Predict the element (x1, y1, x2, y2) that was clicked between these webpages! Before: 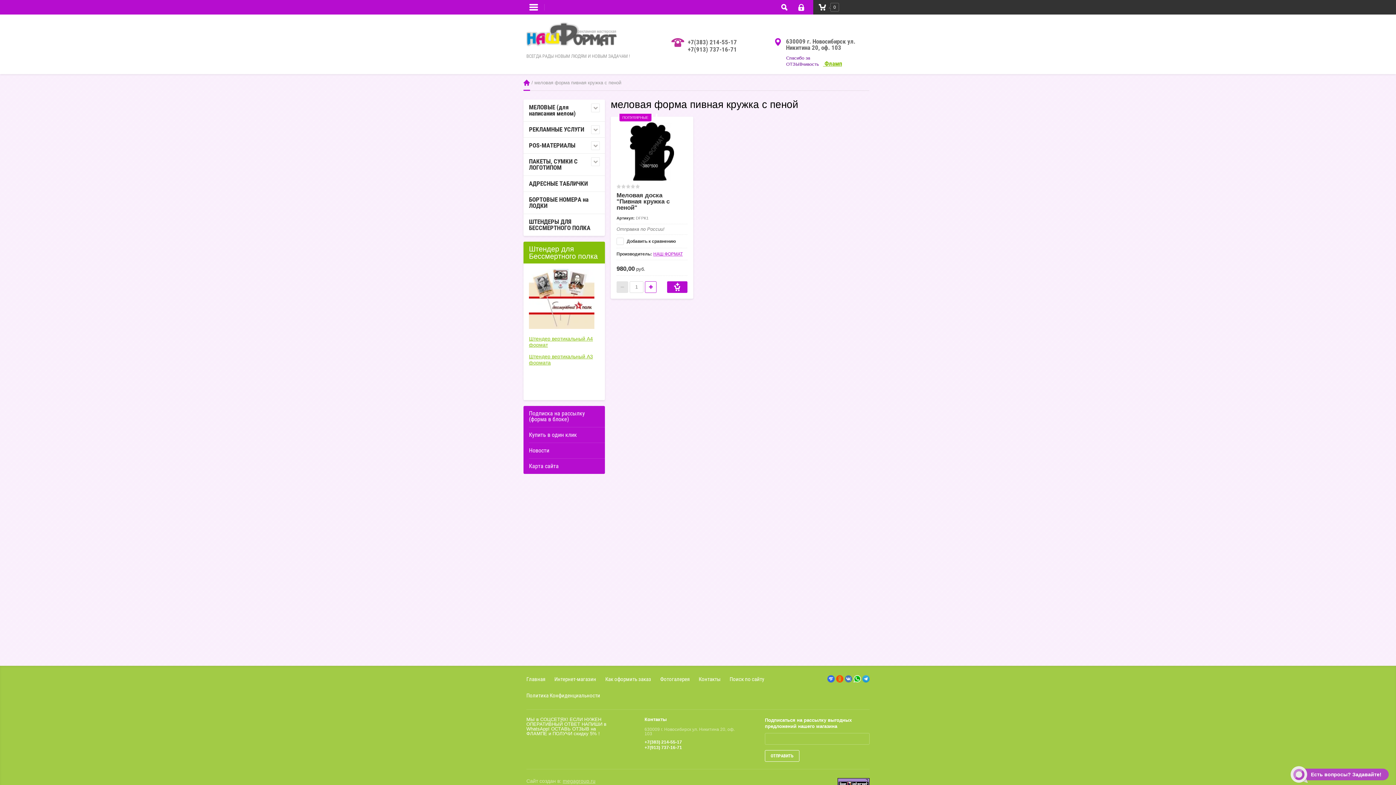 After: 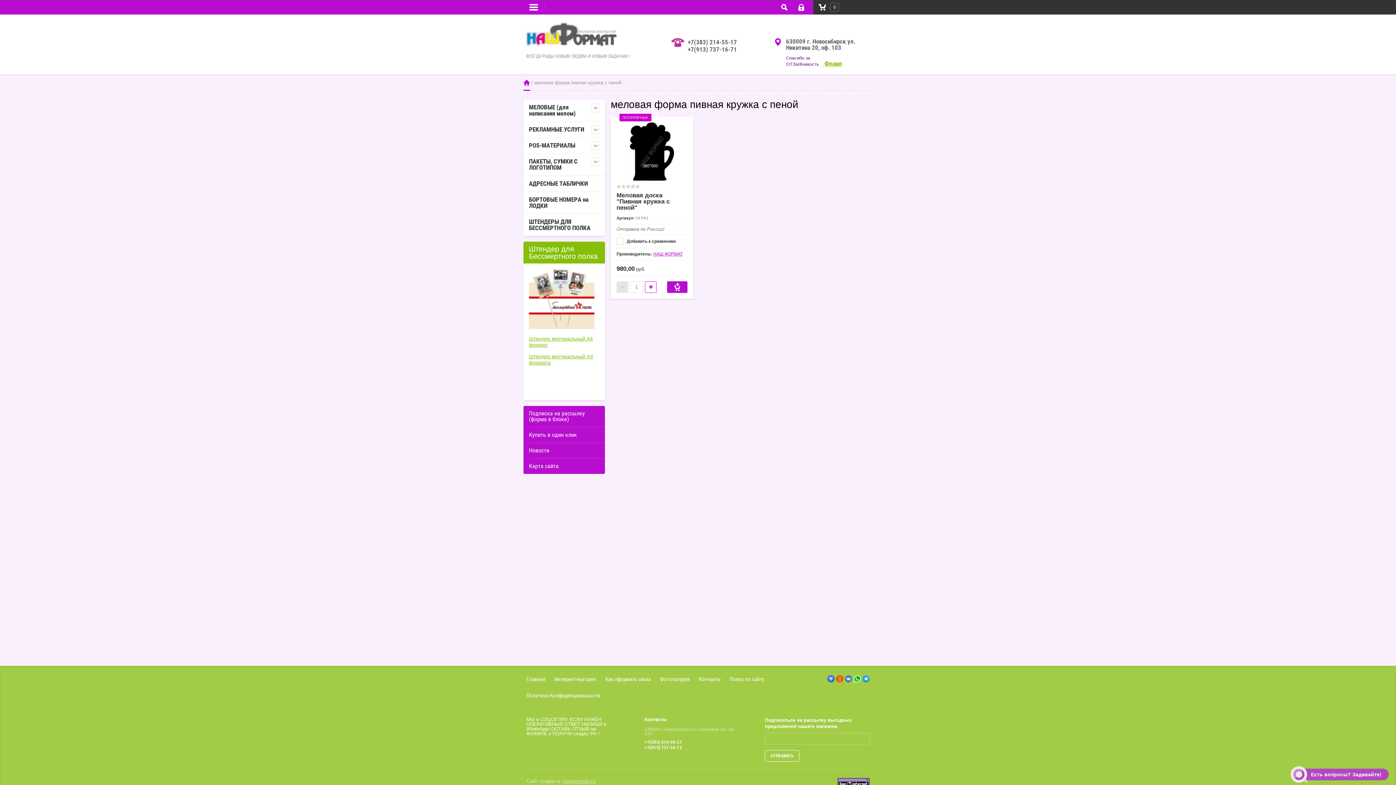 Action: label: +7(383) 214-55-17 bbox: (688, 38, 737, 45)